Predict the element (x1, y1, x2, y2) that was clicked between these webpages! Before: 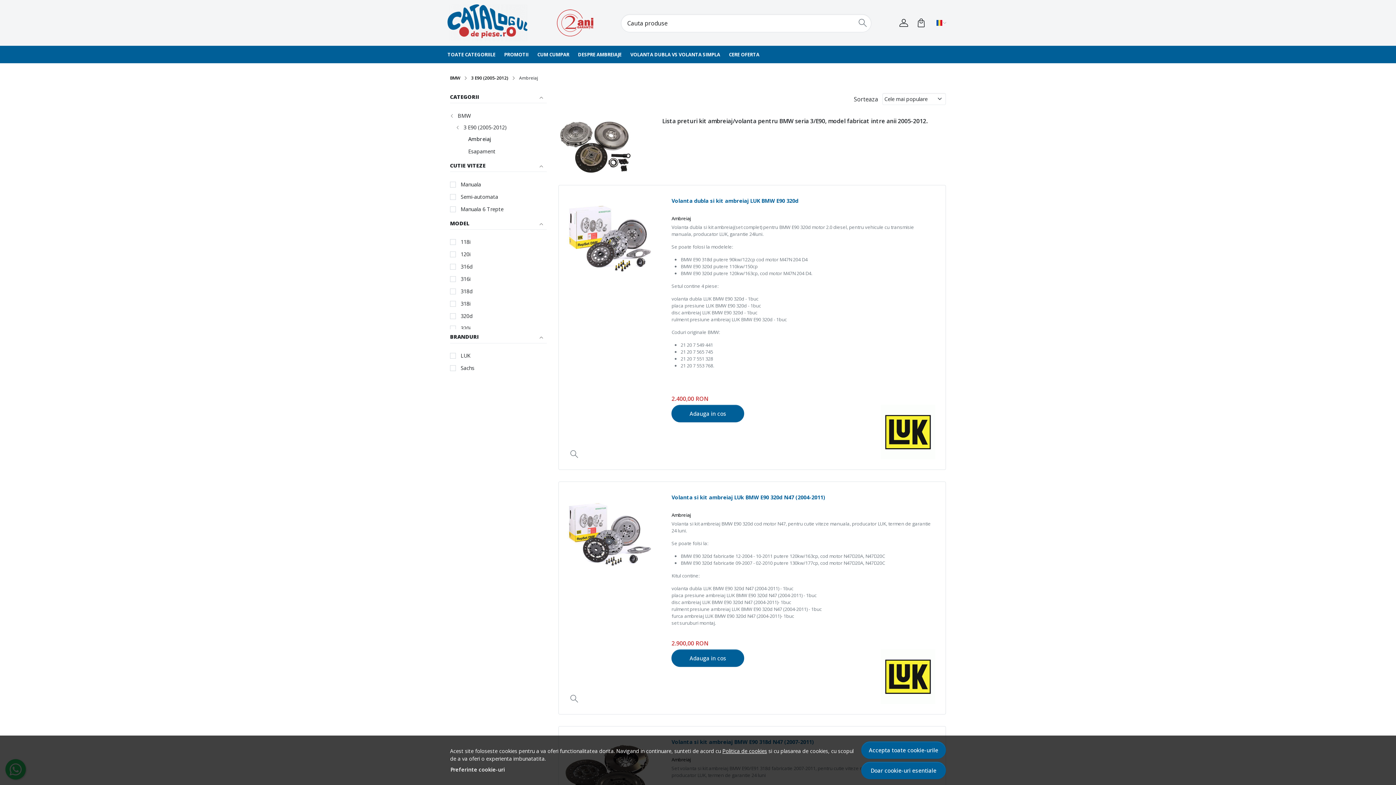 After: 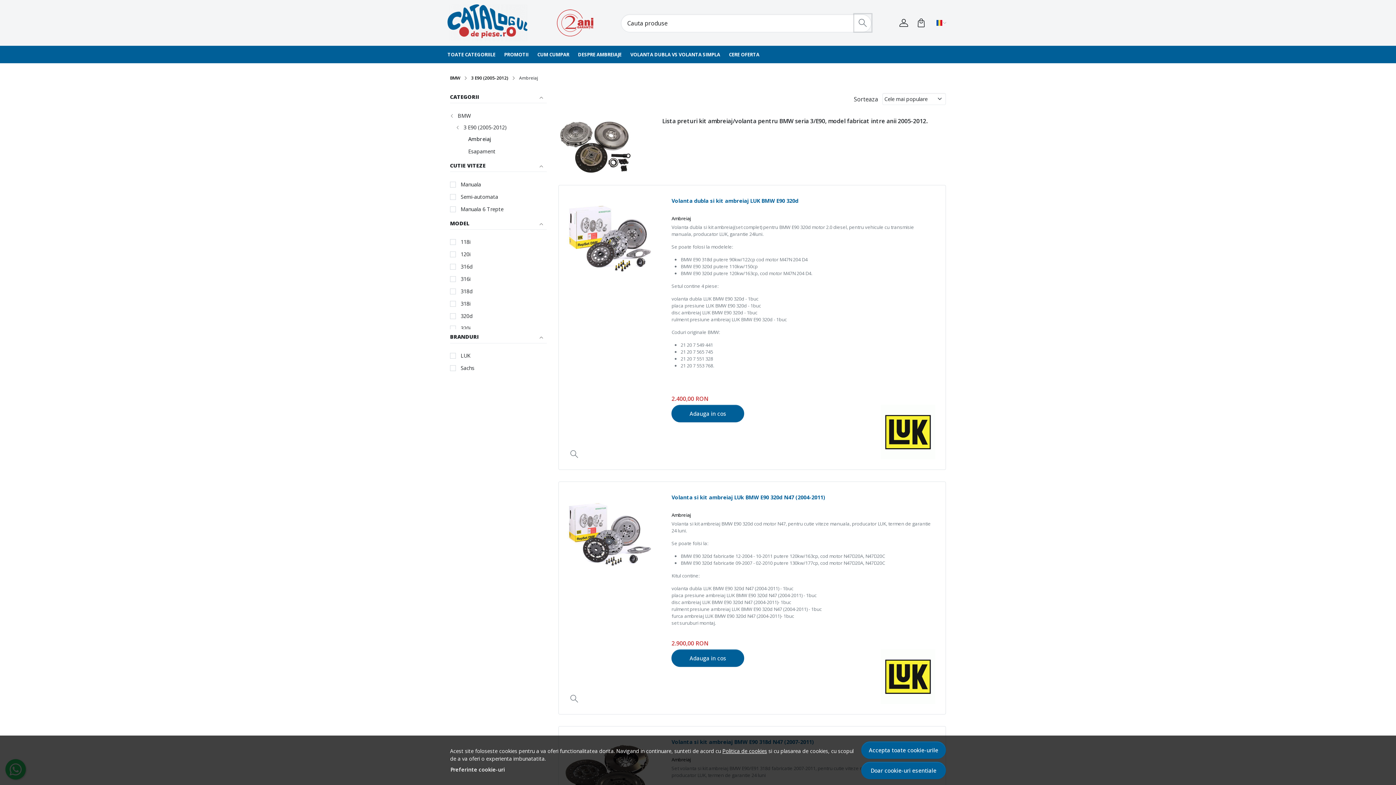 Action: bbox: (854, 14, 871, 31)